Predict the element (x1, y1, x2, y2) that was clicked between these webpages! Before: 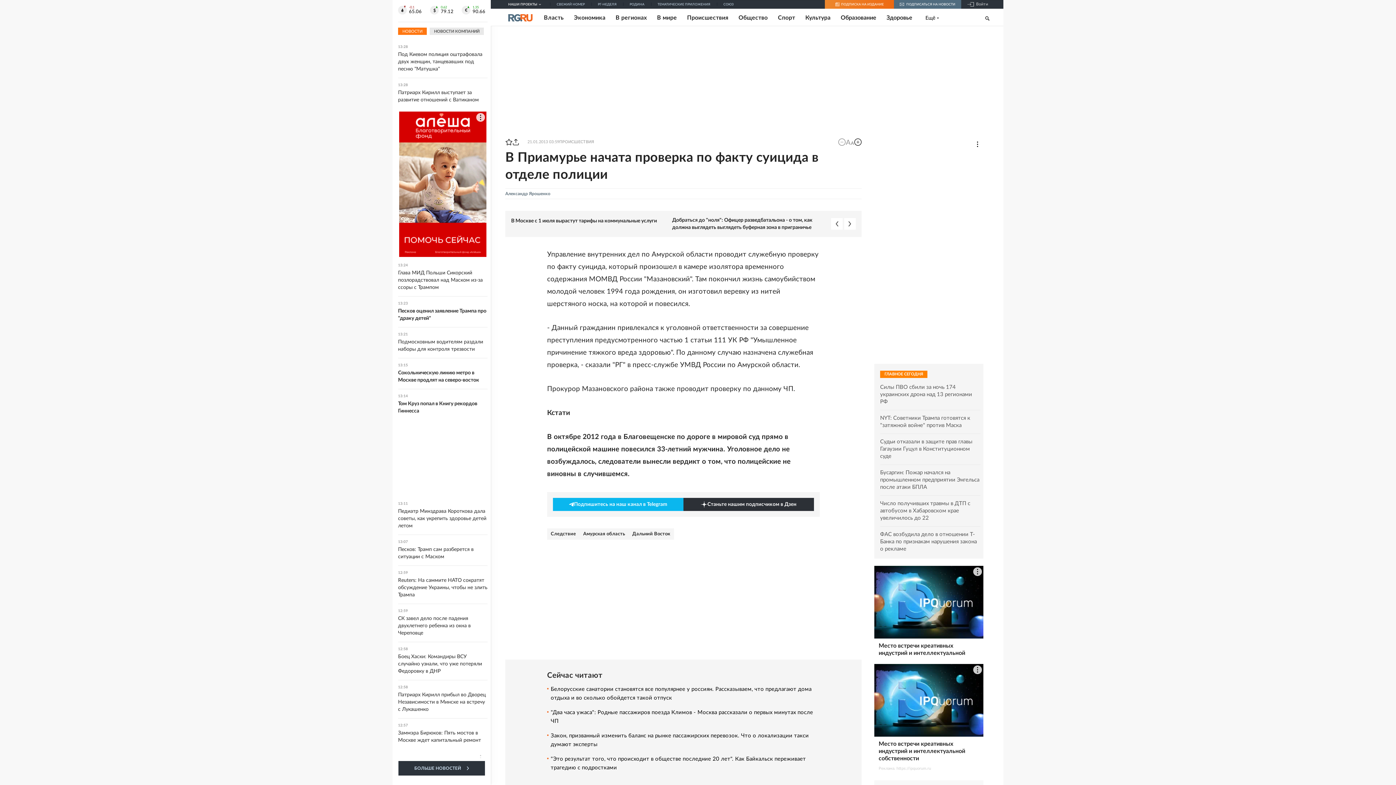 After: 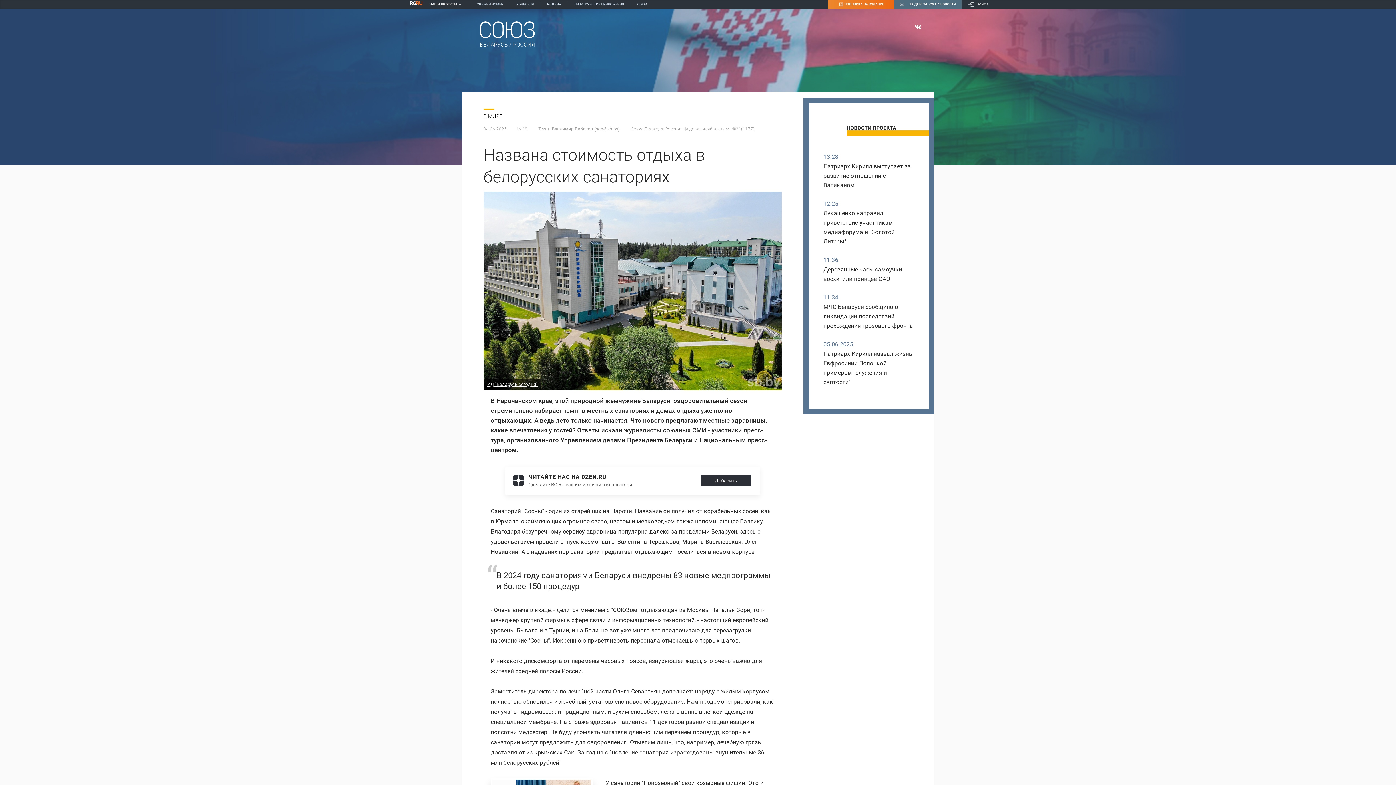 Action: label: Белорусские санатории становятся все популярнее у россиян. Рассказываем, что предлагают дома отдыха и во сколько обойдется такой отпуск bbox: (547, 685, 820, 702)